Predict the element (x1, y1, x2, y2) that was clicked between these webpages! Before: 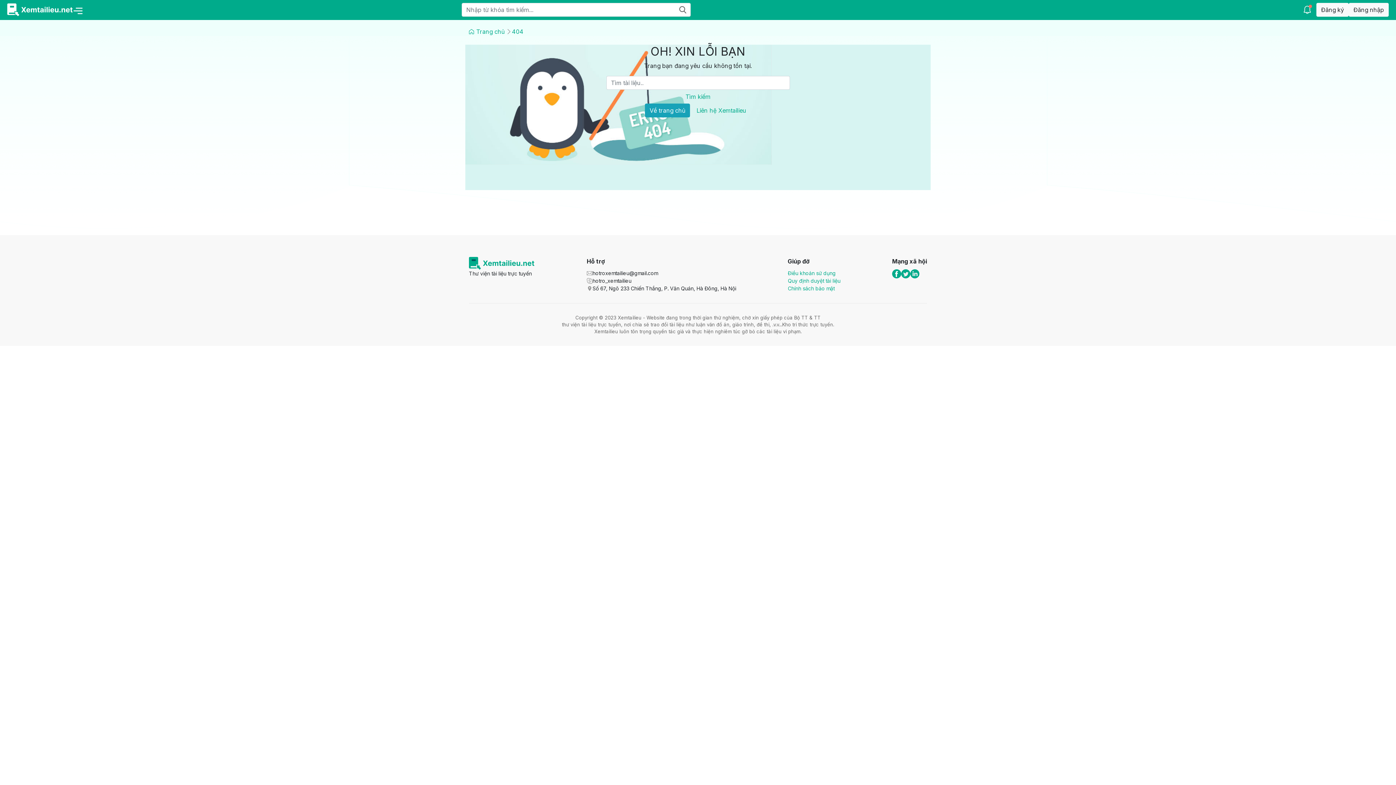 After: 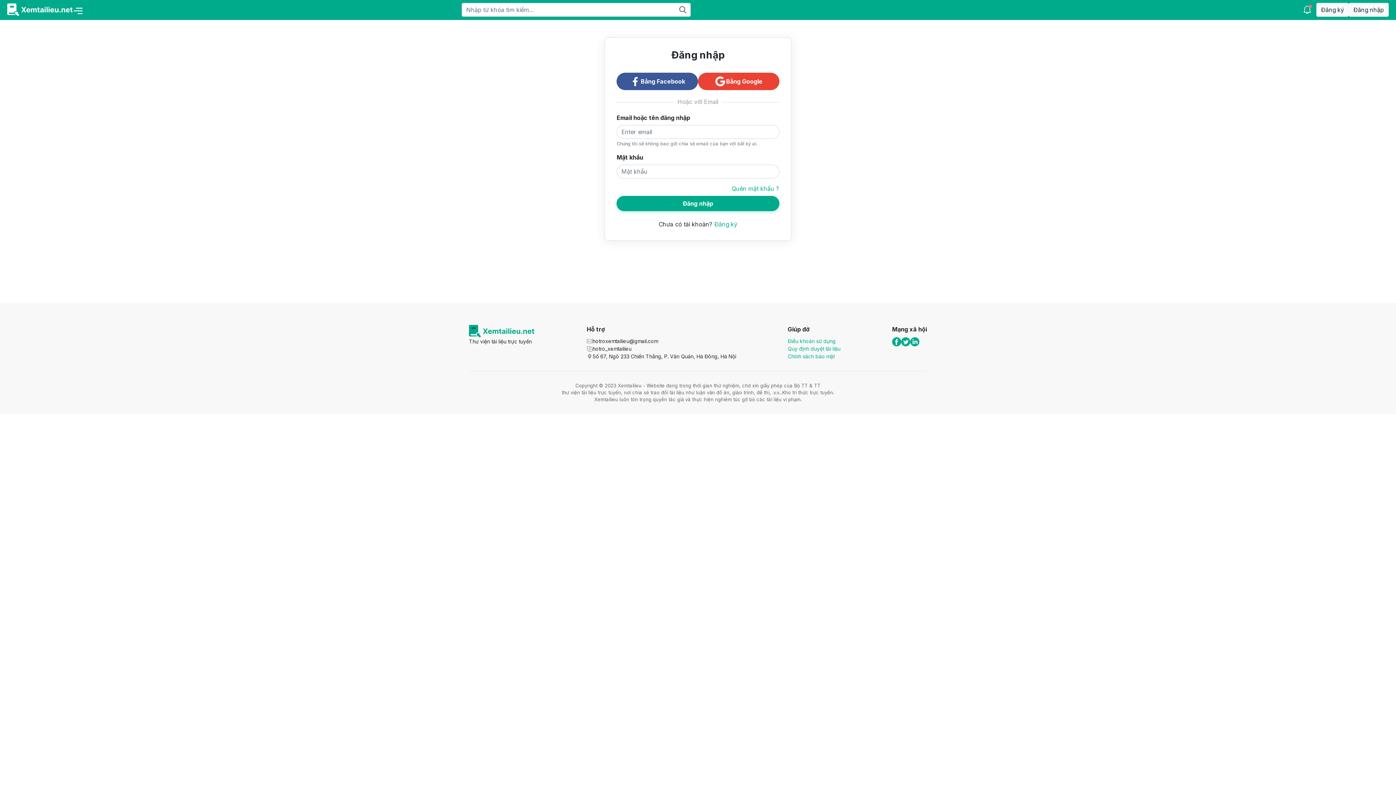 Action: bbox: (1298, 2, 1316, 16)